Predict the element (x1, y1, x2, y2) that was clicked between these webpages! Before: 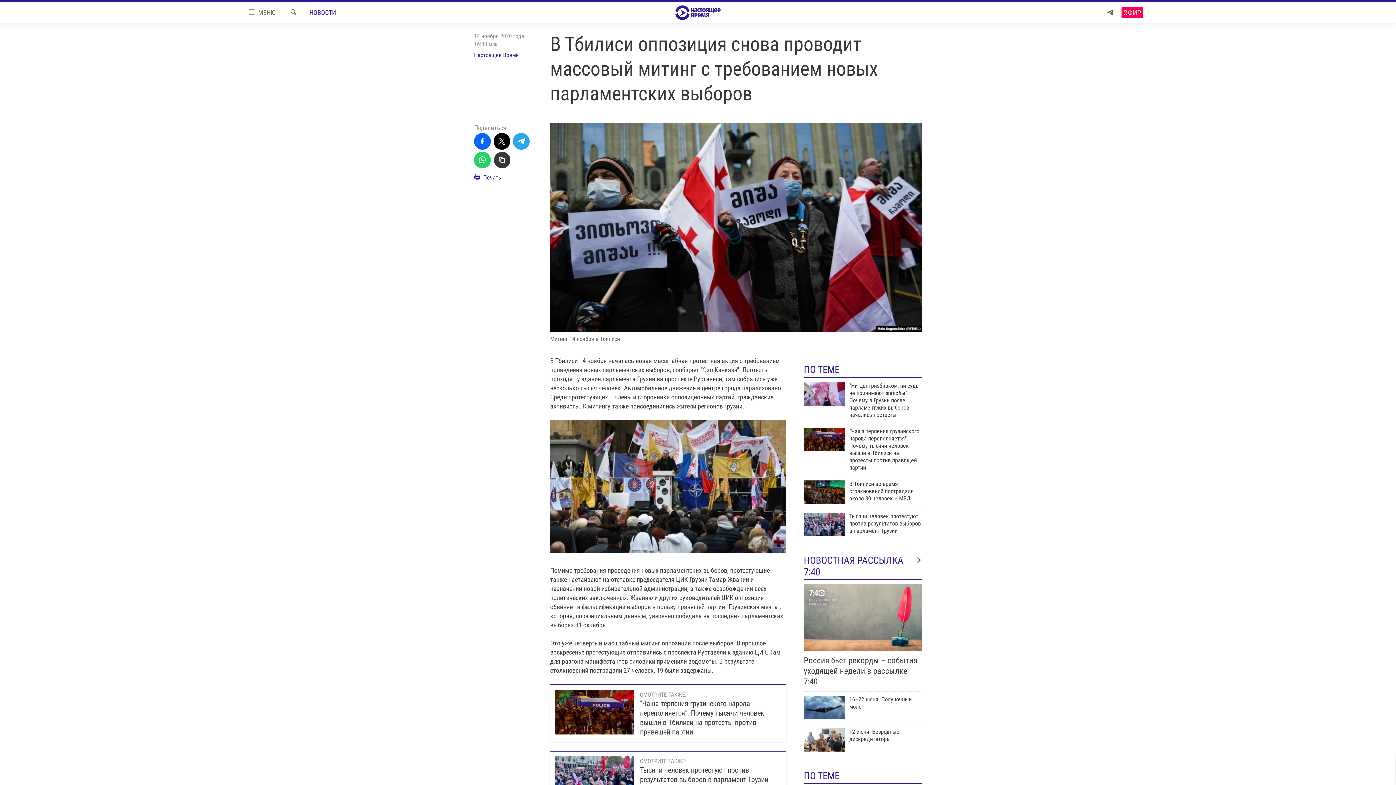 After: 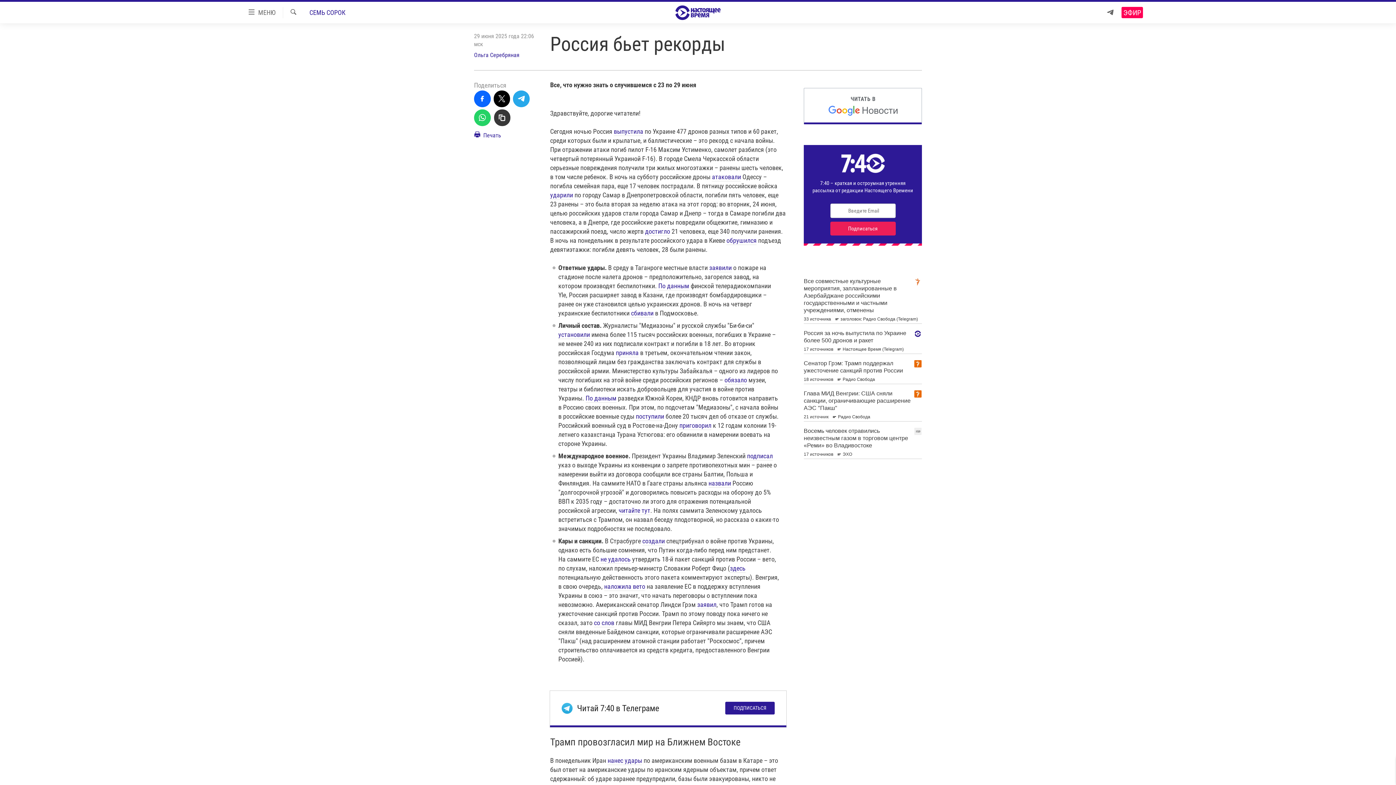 Action: label: Россия бьет рекорды – события уходящей недели в рассылке 7:40 bbox: (804, 655, 922, 691)